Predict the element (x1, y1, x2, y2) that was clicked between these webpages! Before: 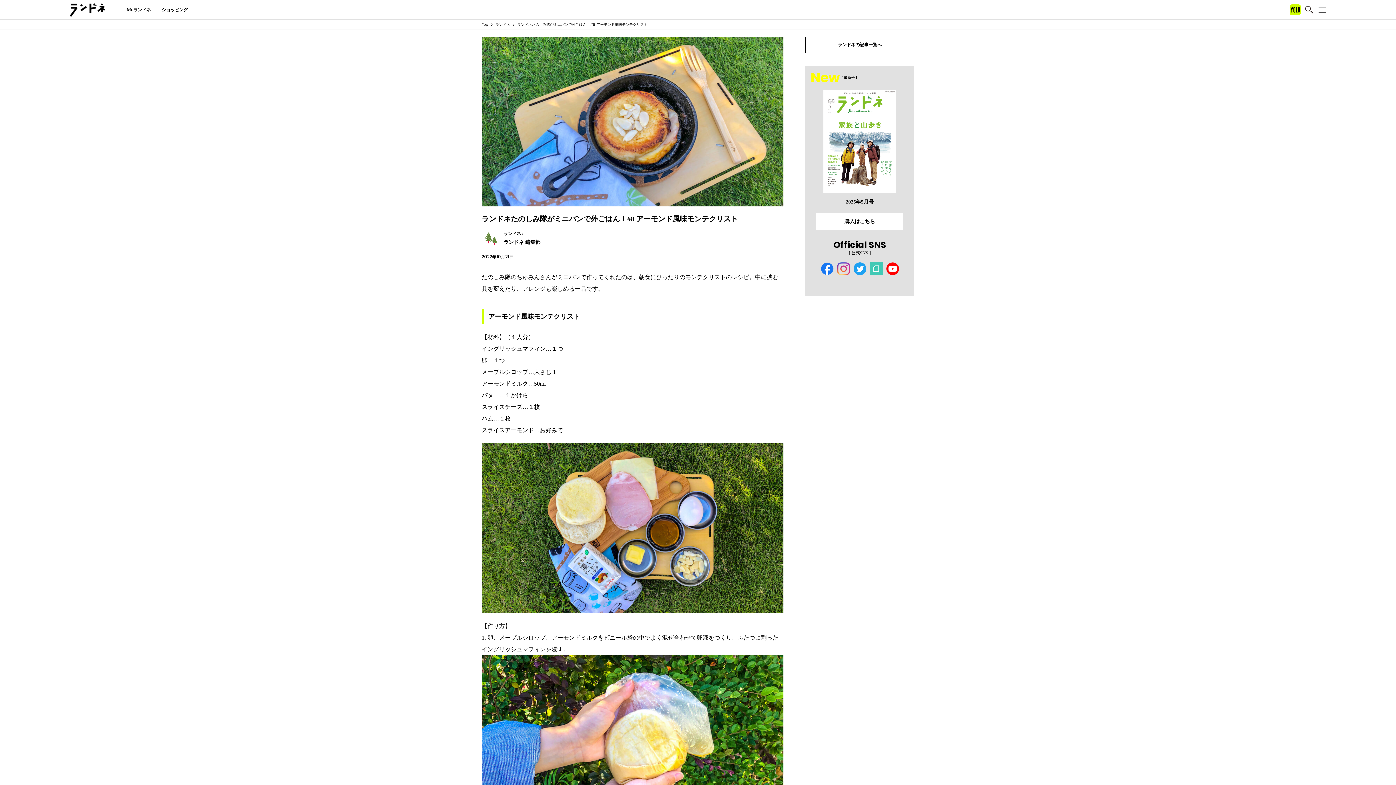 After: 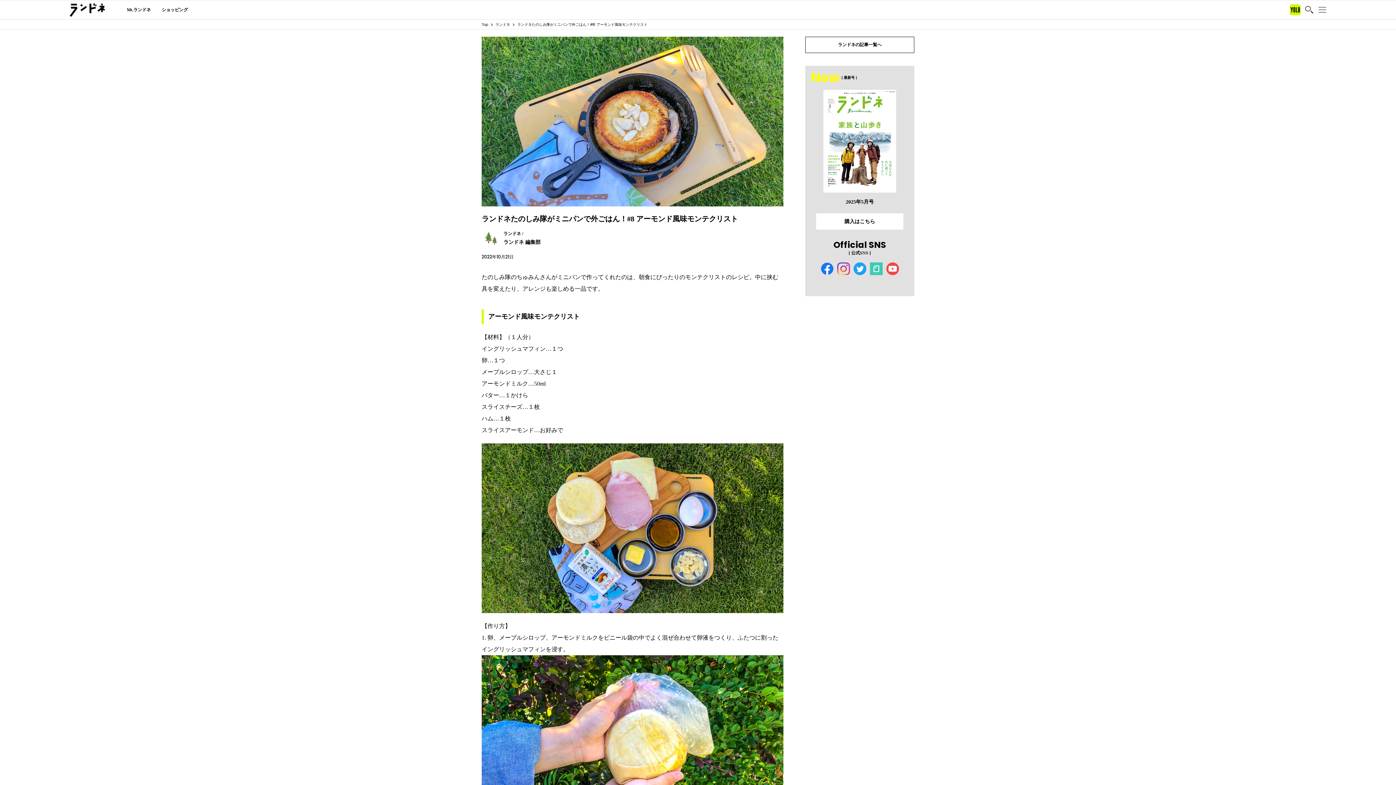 Action: bbox: (886, 262, 899, 275)